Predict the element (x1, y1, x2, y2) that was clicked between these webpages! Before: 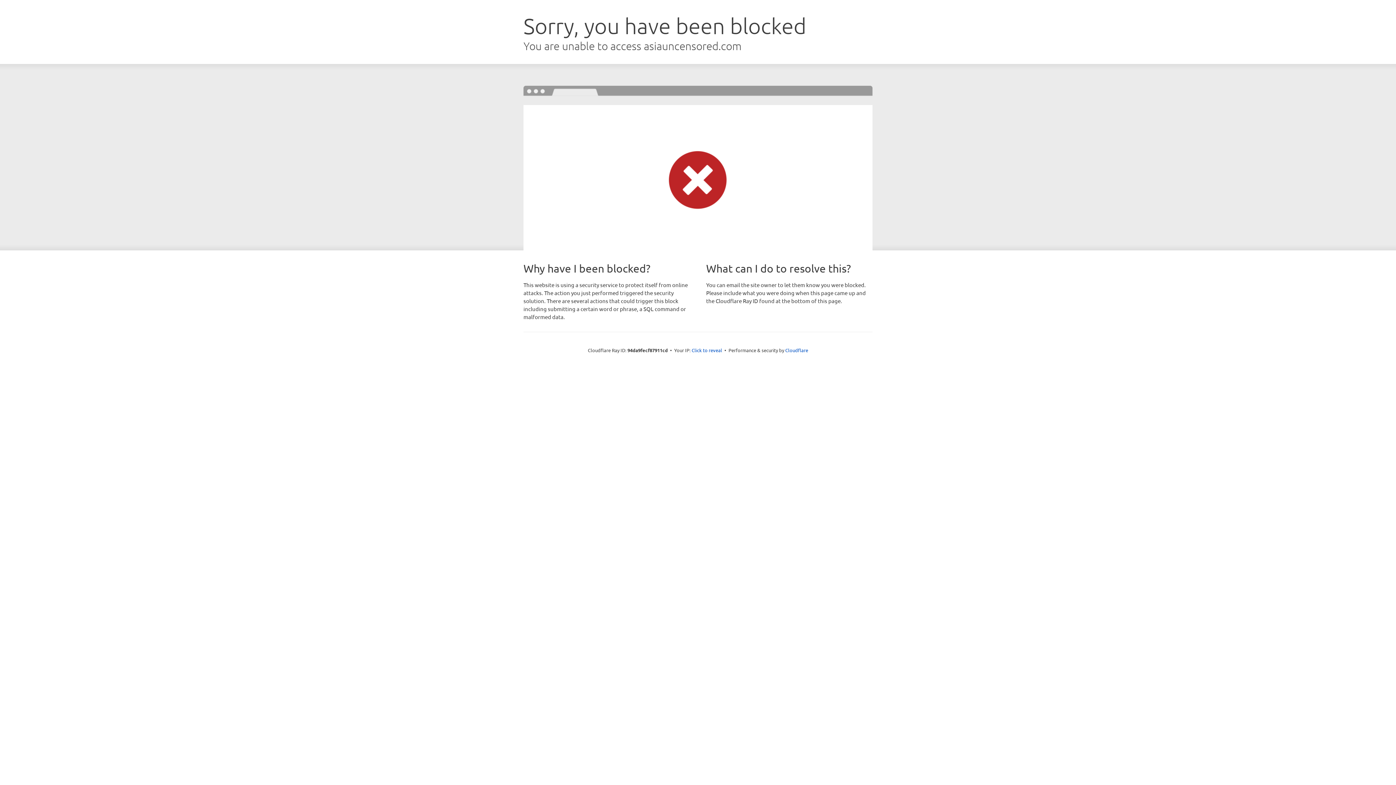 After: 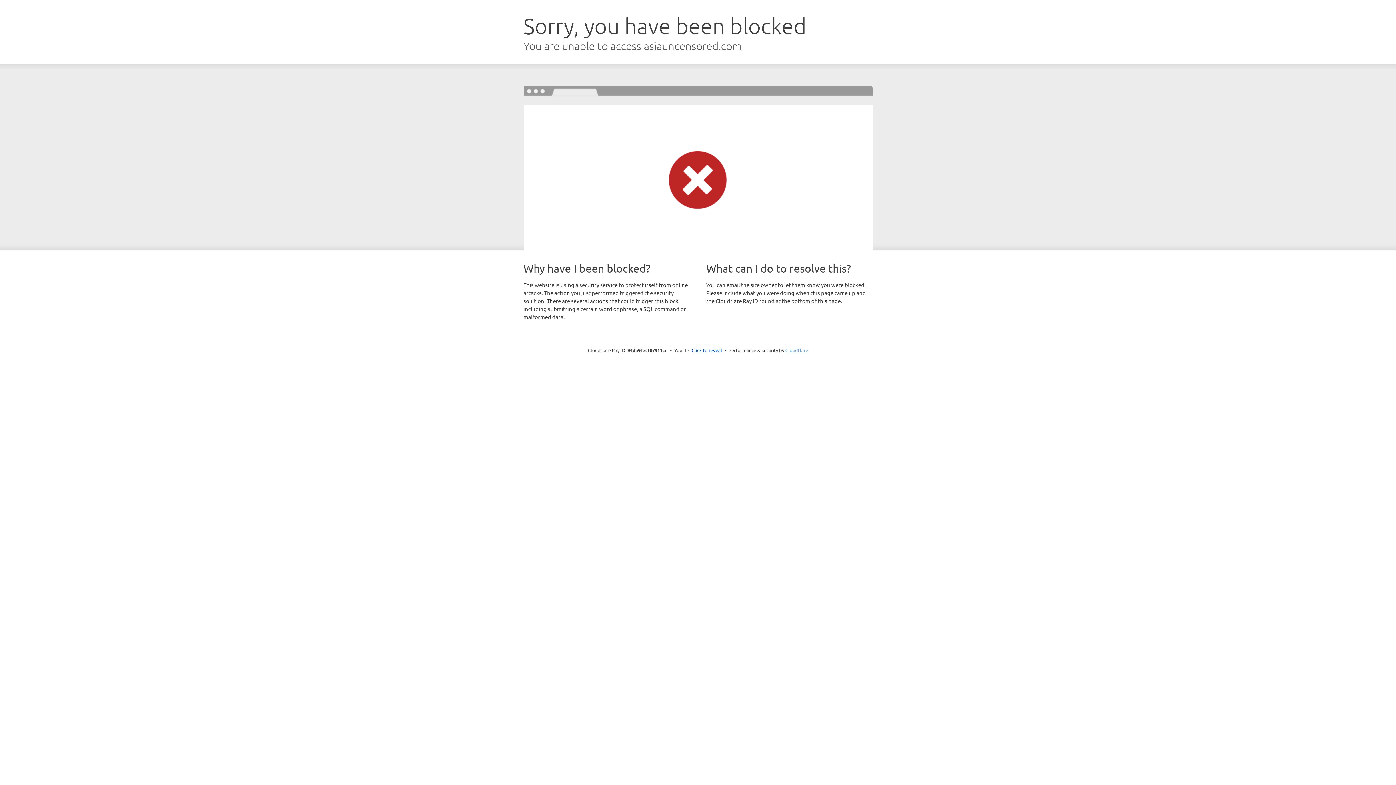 Action: bbox: (785, 347, 808, 353) label: Cloudflare